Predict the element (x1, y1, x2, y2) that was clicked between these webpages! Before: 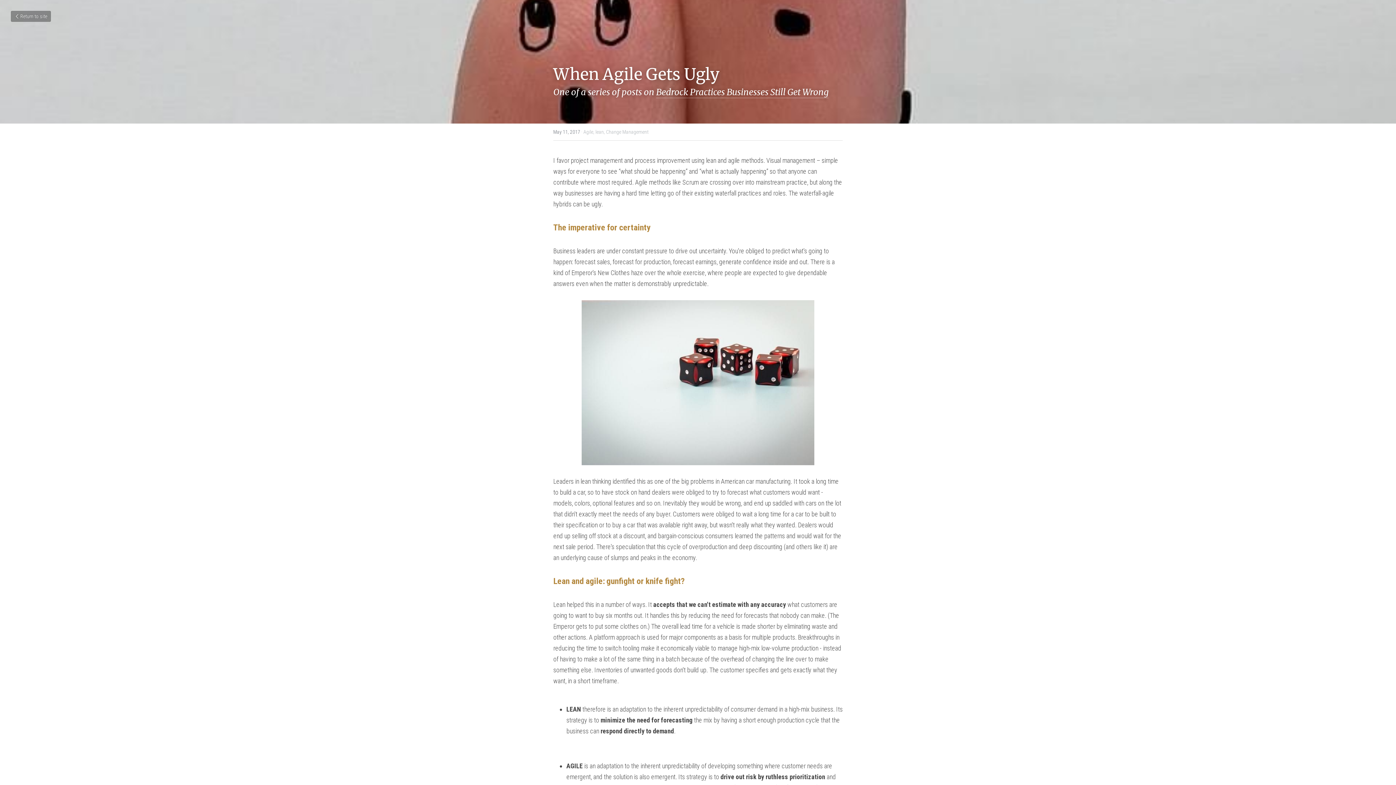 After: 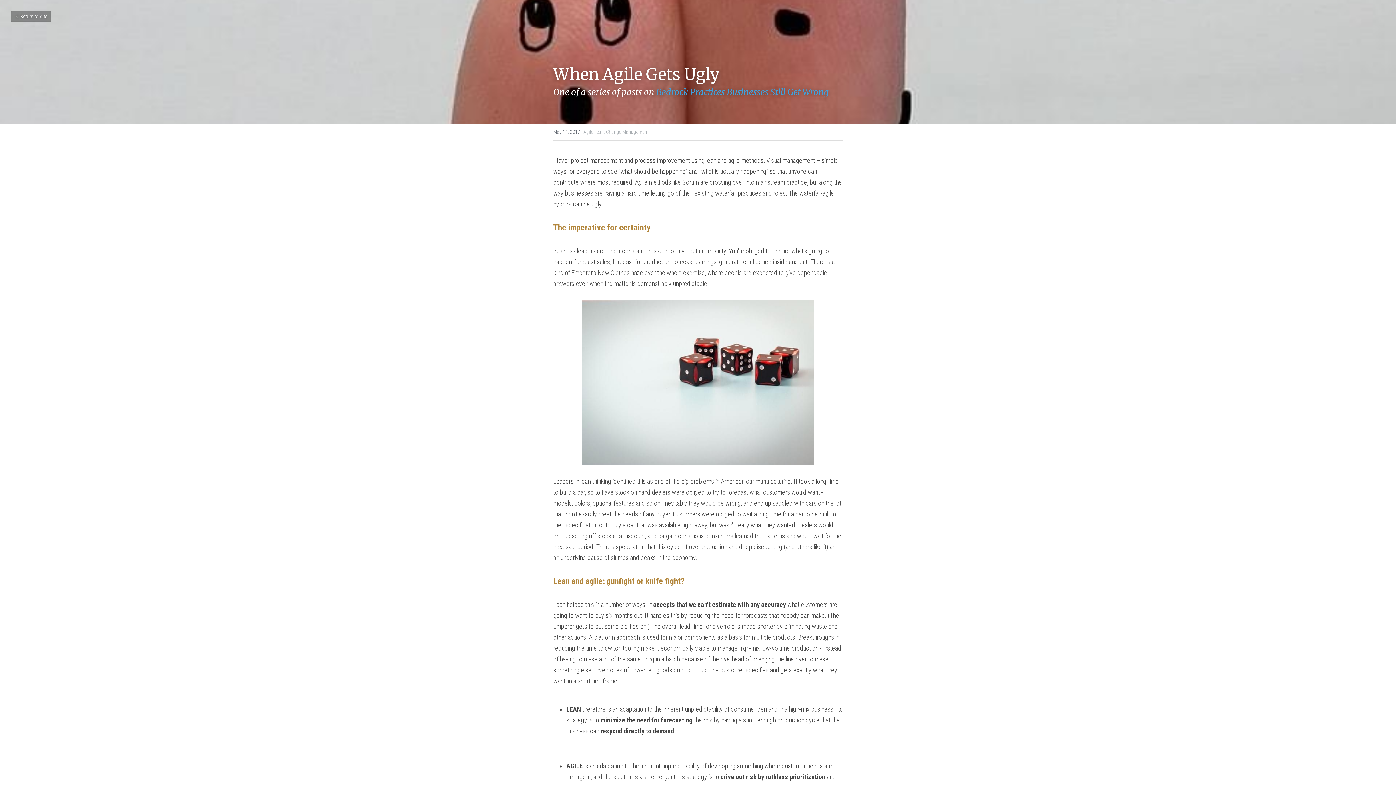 Action: label: Bedrock Practices Businesses Still Get Wrong bbox: (656, 86, 828, 98)